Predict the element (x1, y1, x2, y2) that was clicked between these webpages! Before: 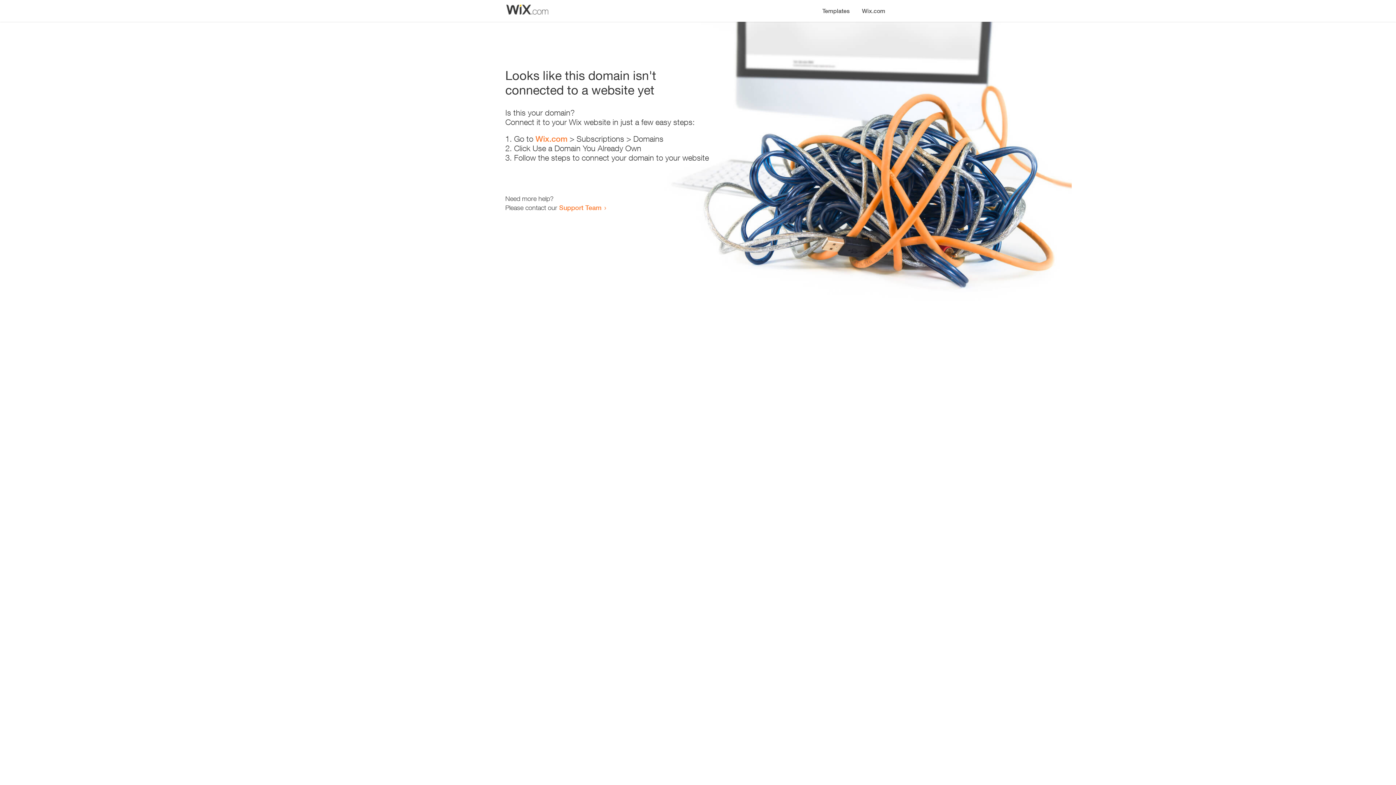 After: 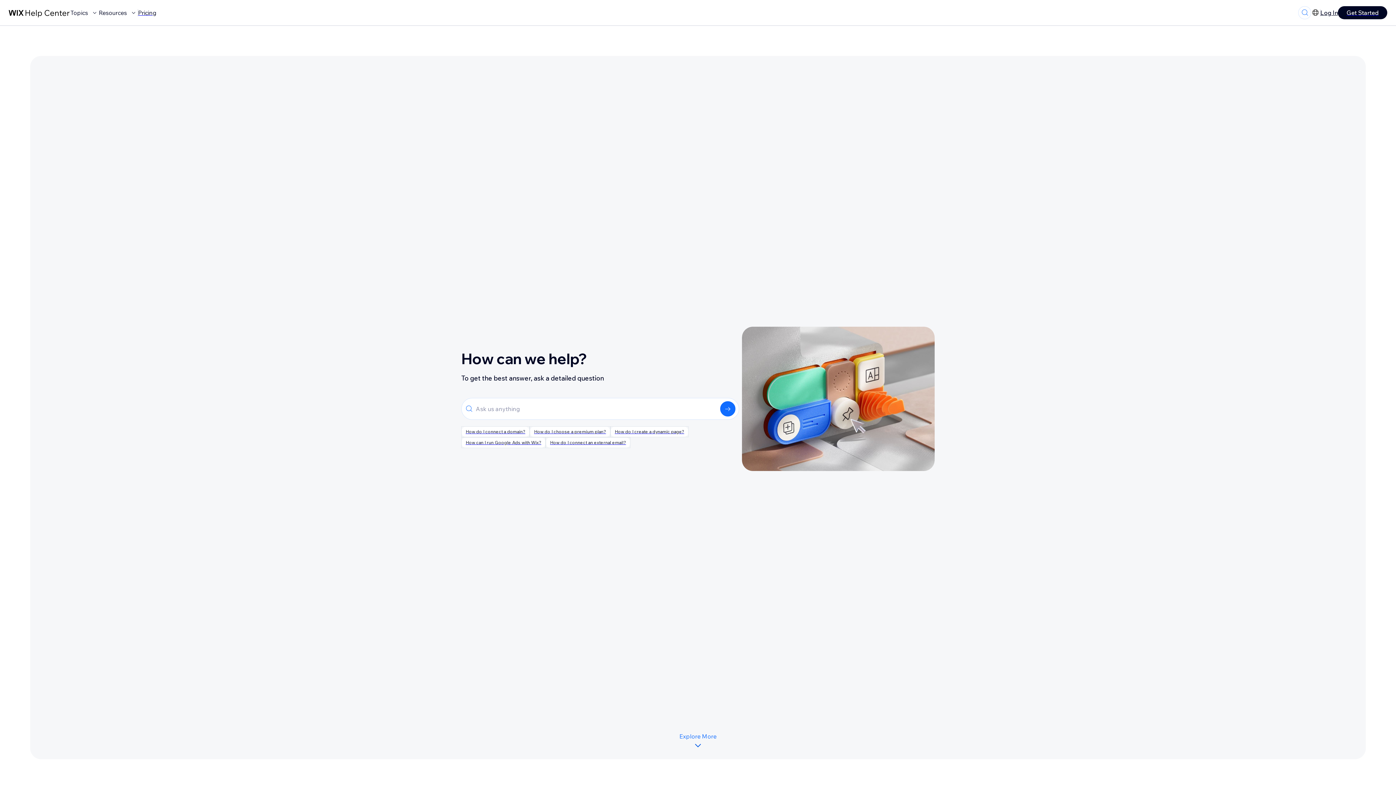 Action: bbox: (559, 203, 601, 211) label: Support Team